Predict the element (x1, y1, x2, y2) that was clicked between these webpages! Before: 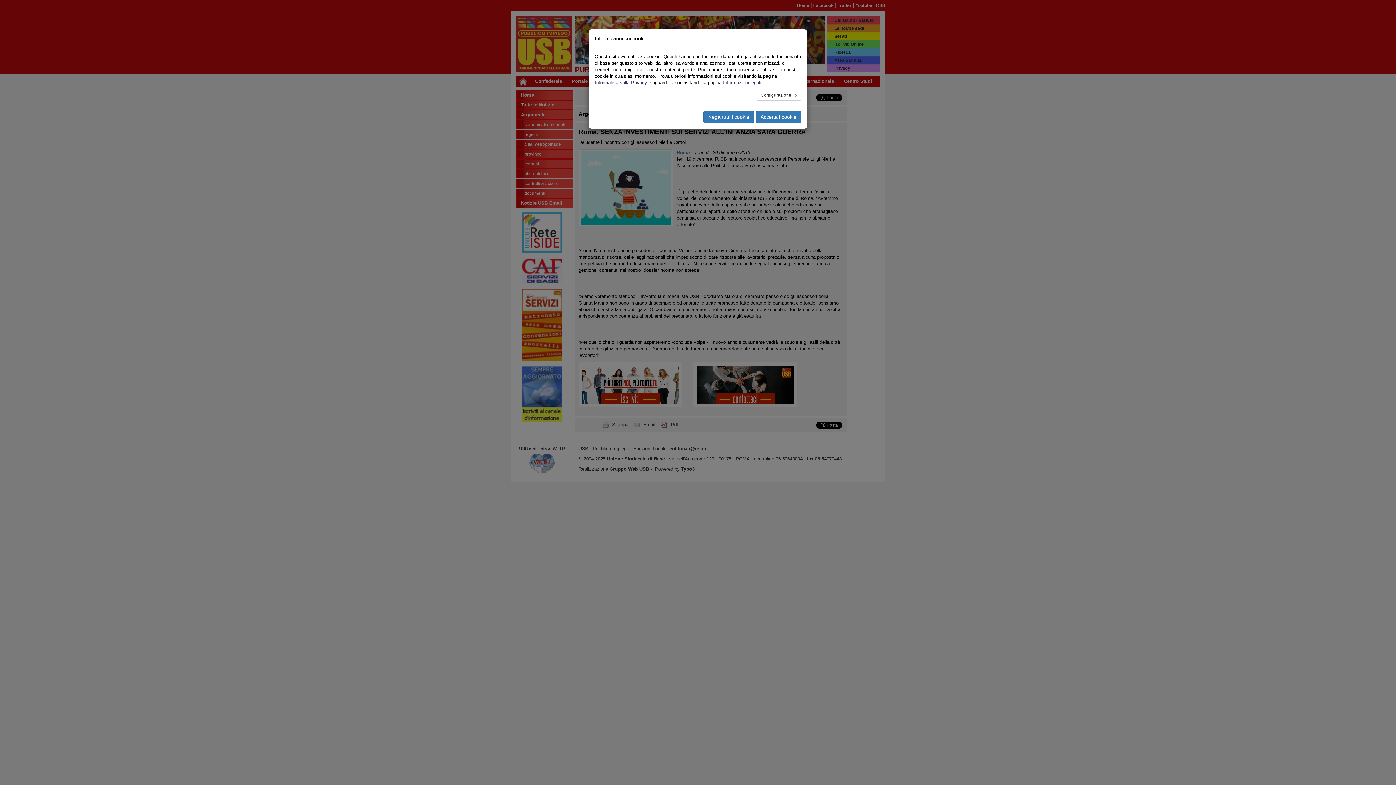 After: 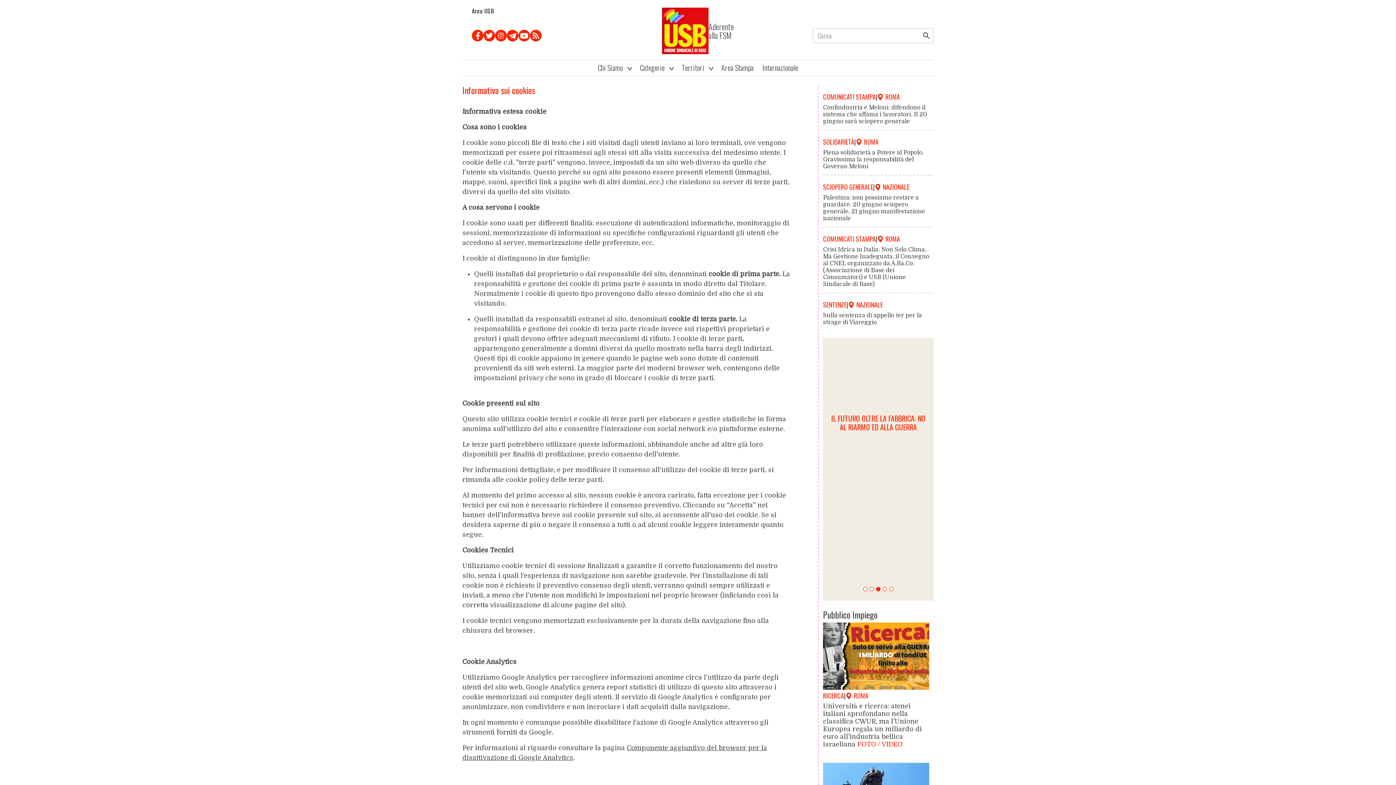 Action: label: Informazioni legali bbox: (723, 80, 761, 85)